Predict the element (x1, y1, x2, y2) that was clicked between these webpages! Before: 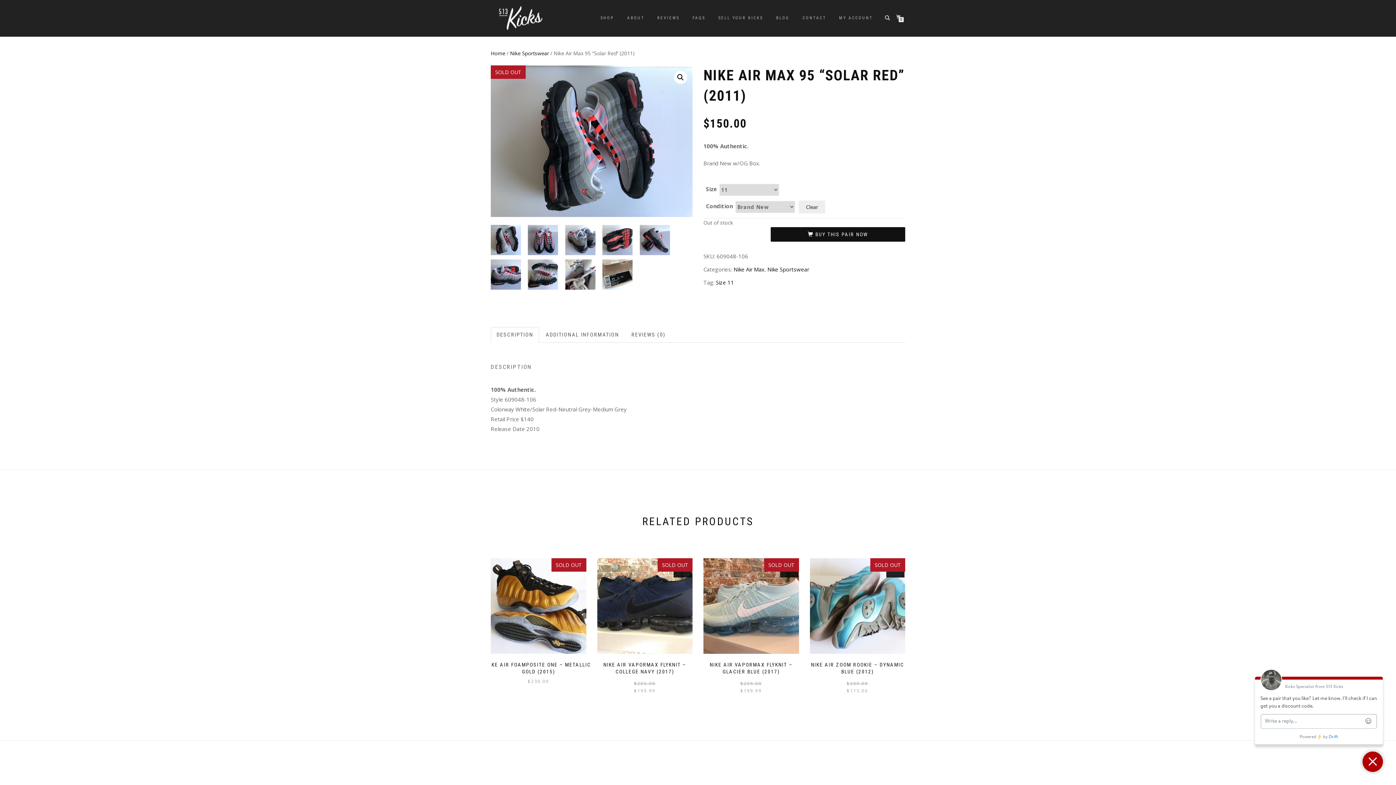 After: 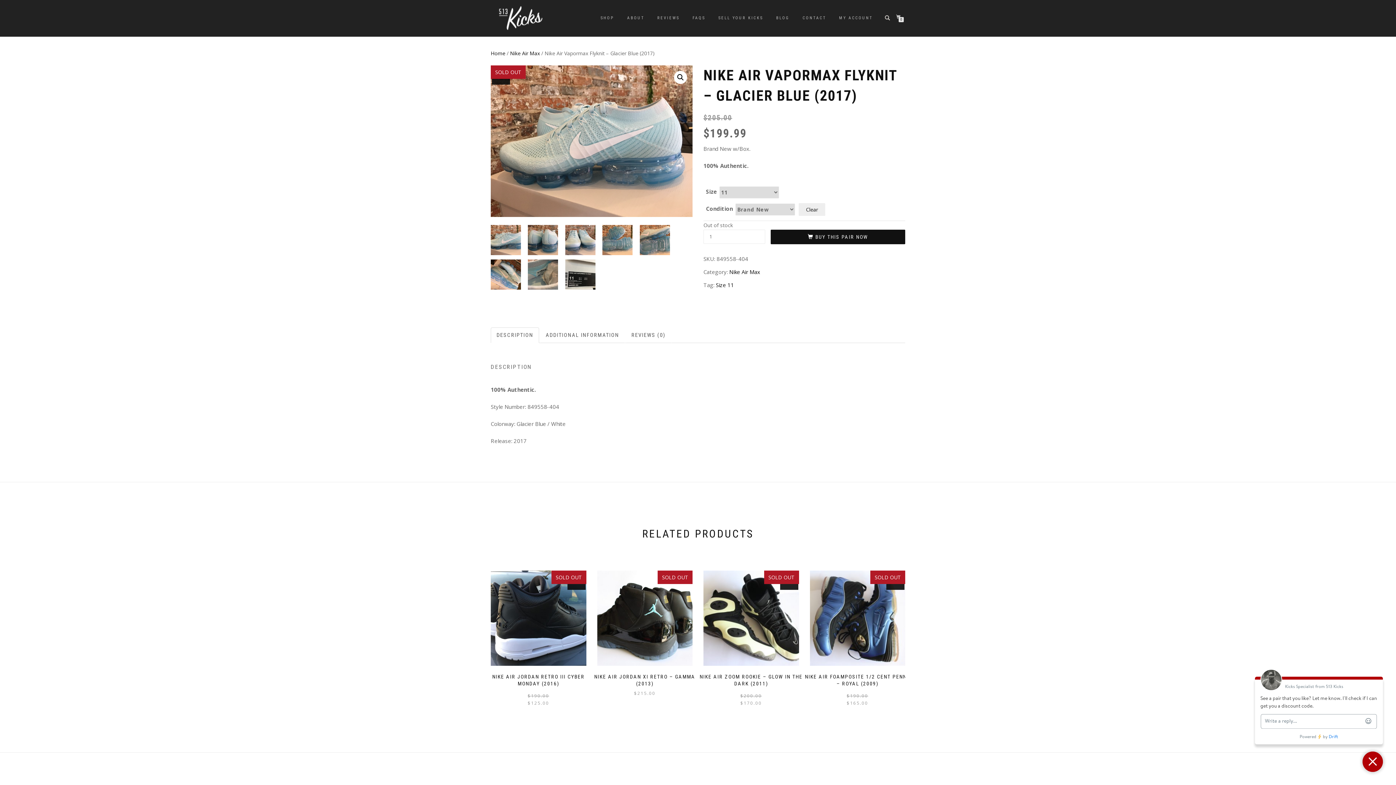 Action: bbox: (698, 558, 804, 675) label: SOLD OUT
BUY THIS PAIR NOW
NIKE AIR VAPORMAX FLYKNIT – GLACIER BLUE (2017)
SALE!
$205.00
Original price was: $205.00.
$199.99
Current price is: $199.99.